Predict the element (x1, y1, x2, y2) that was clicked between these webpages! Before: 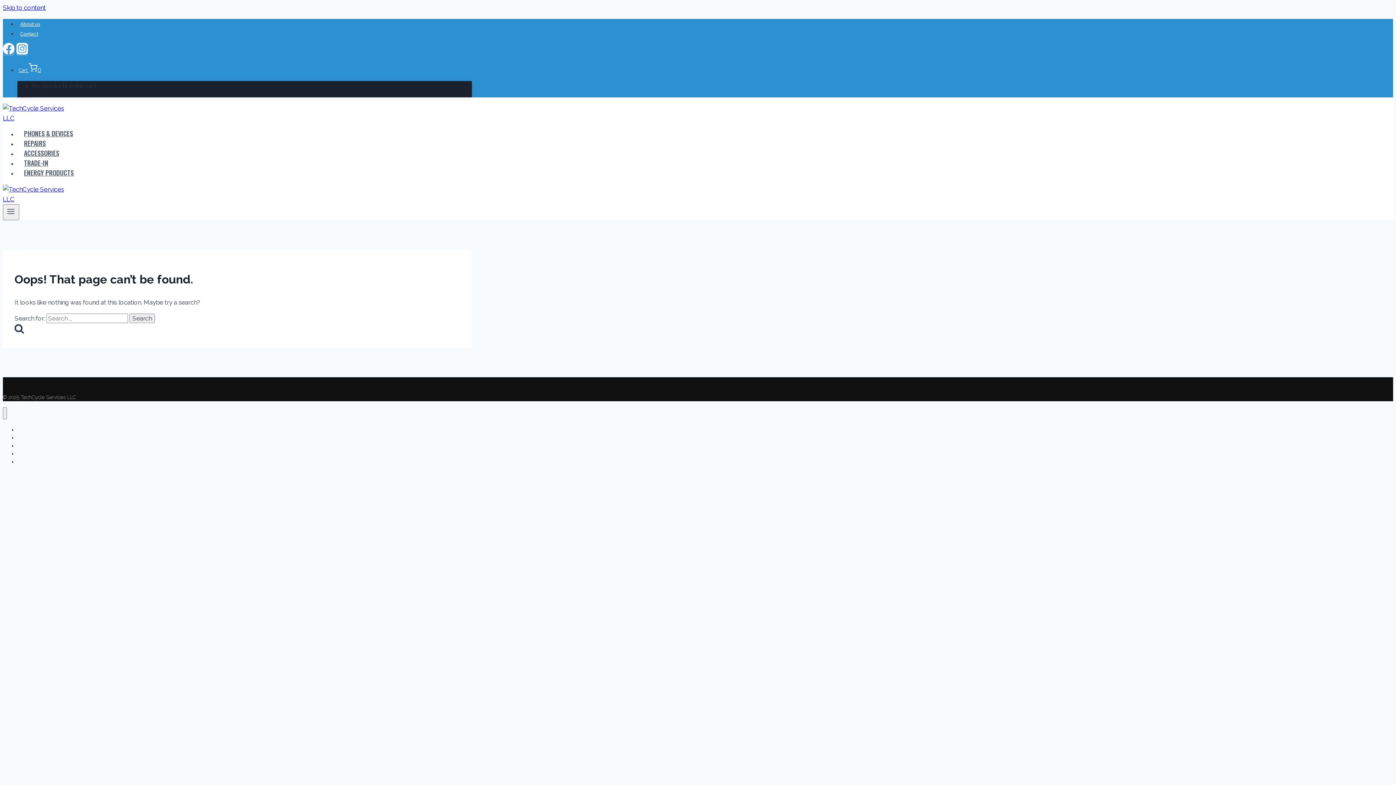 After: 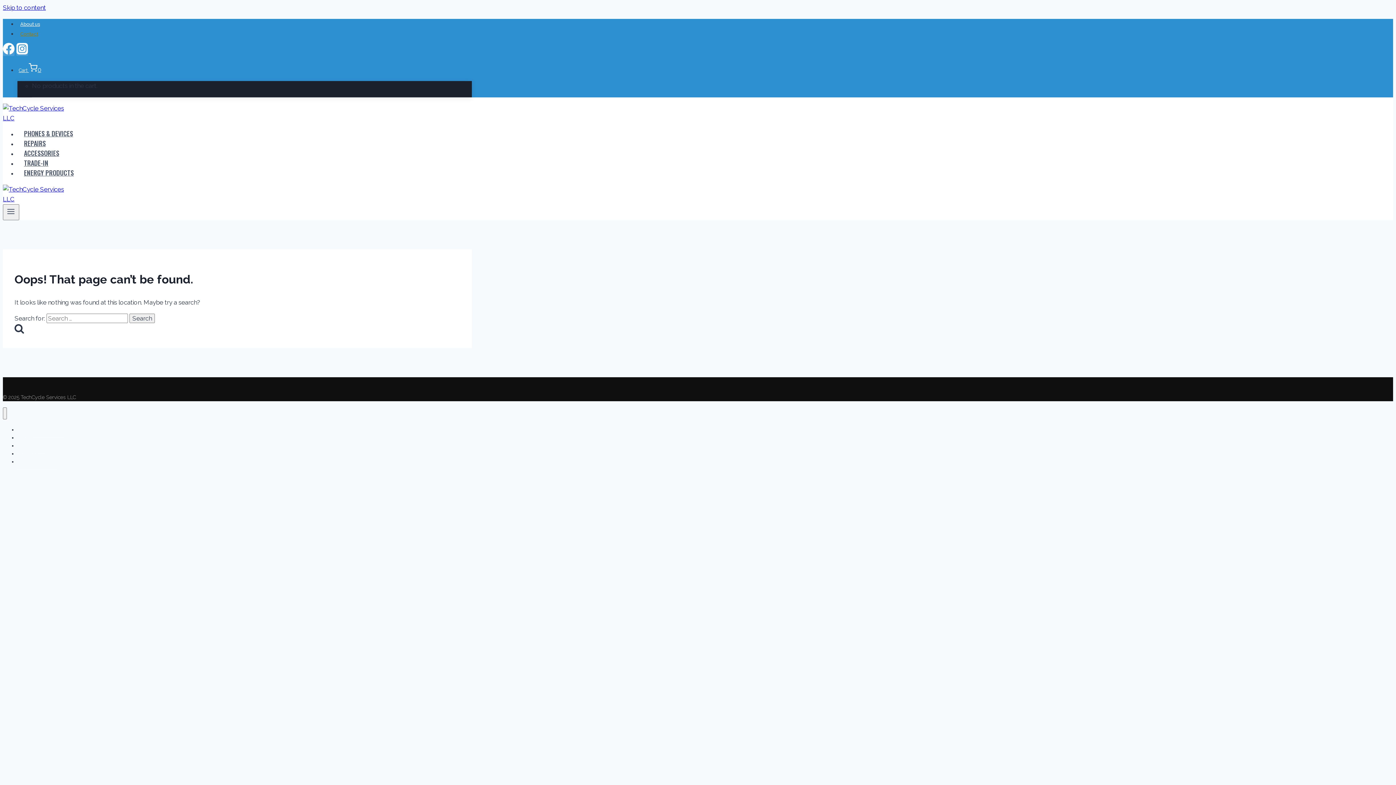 Action: bbox: (17, 28, 40, 39) label: Contact